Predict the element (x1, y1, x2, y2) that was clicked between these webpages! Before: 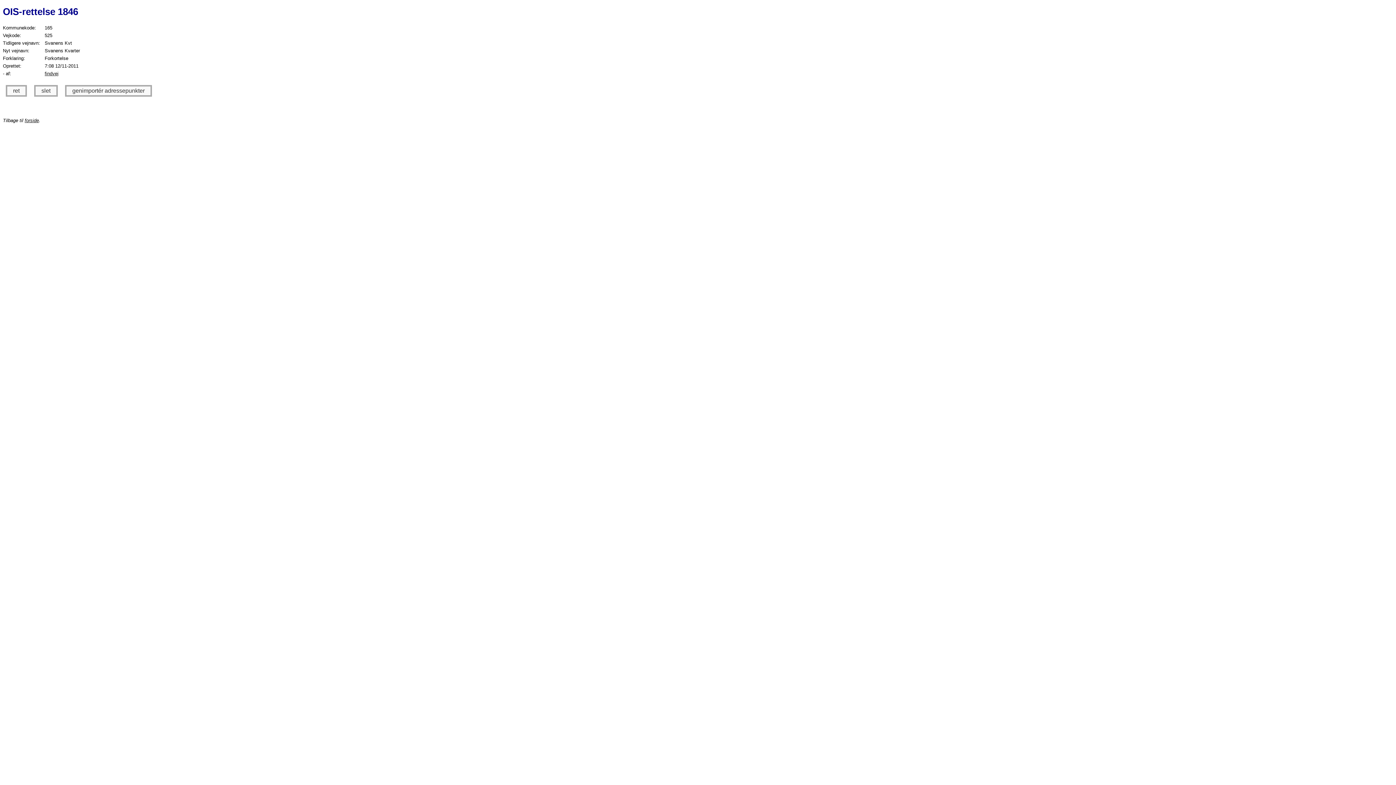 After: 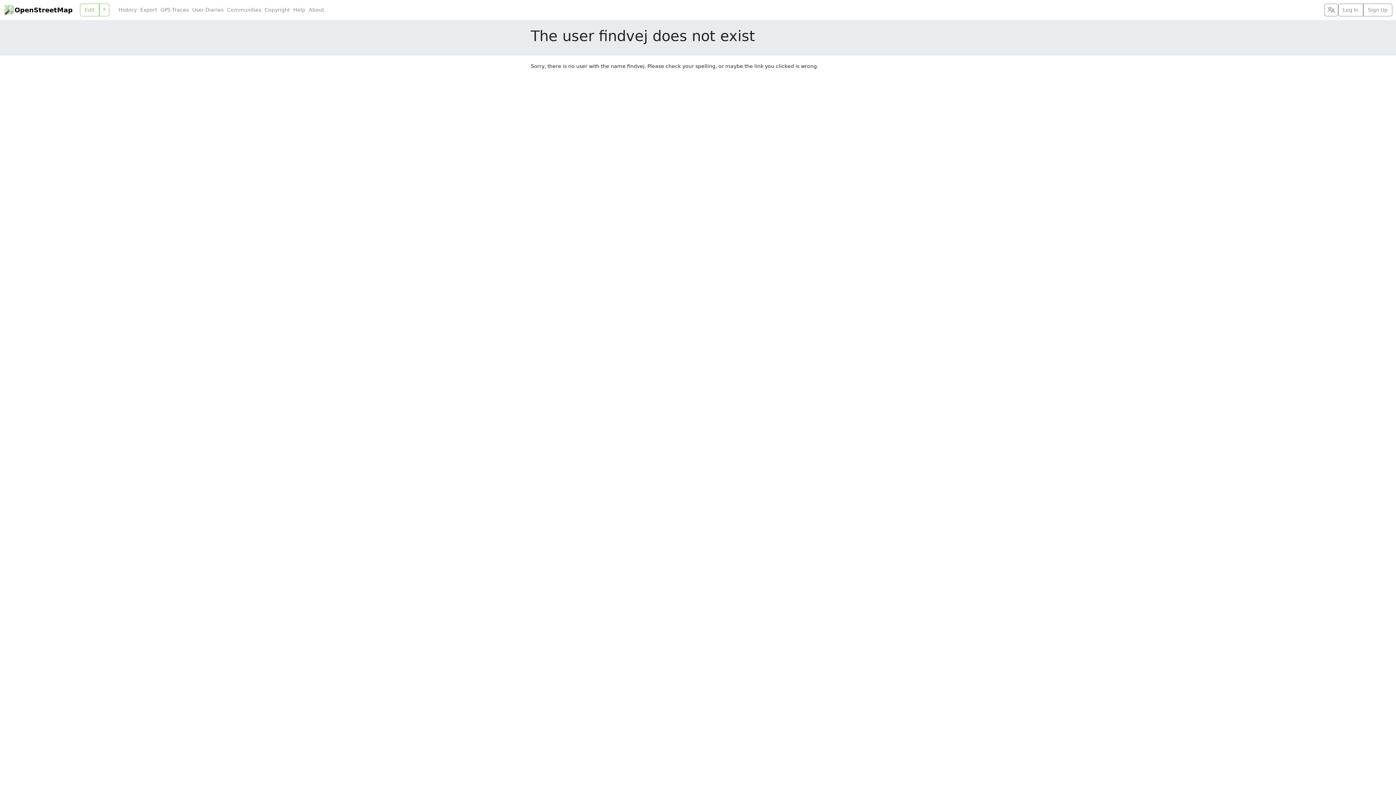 Action: bbox: (44, 70, 58, 76) label: findvej